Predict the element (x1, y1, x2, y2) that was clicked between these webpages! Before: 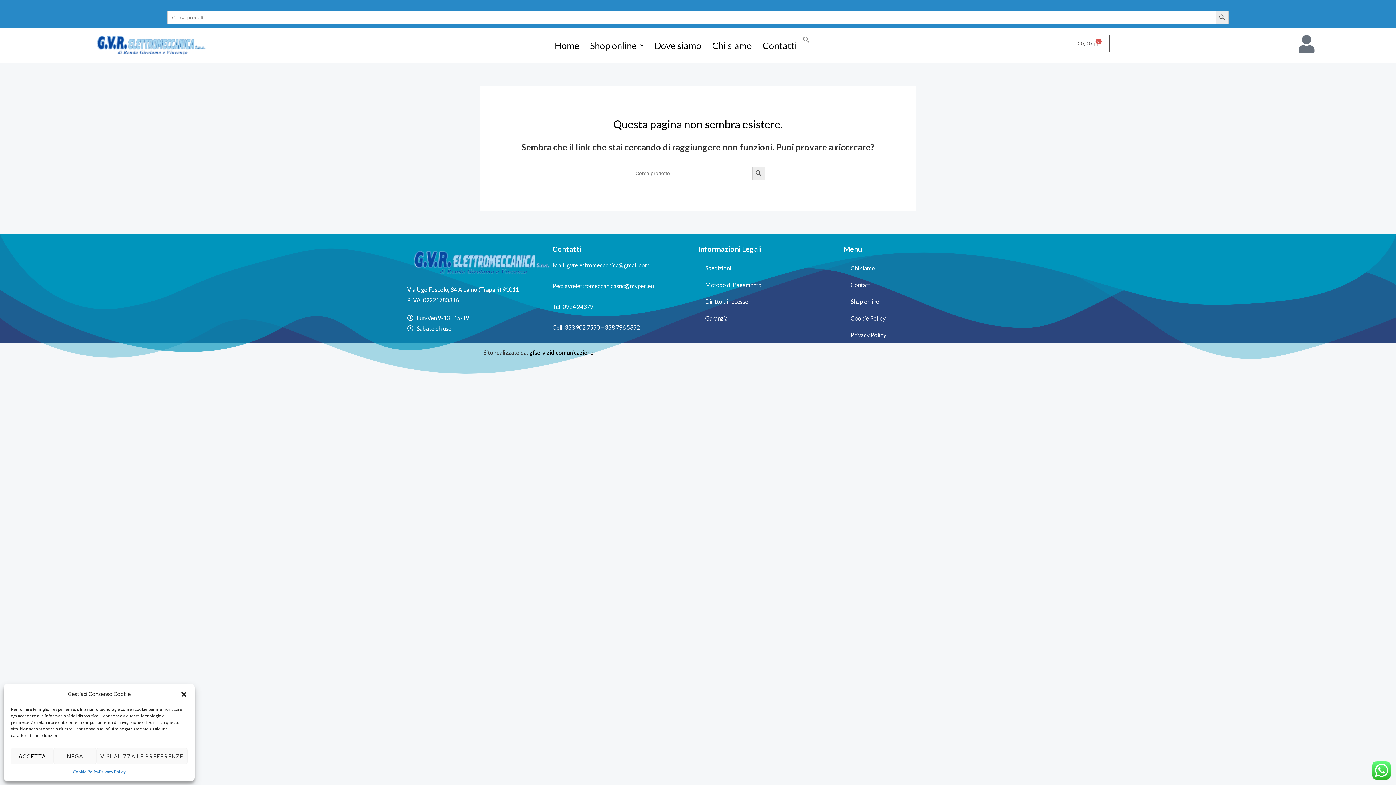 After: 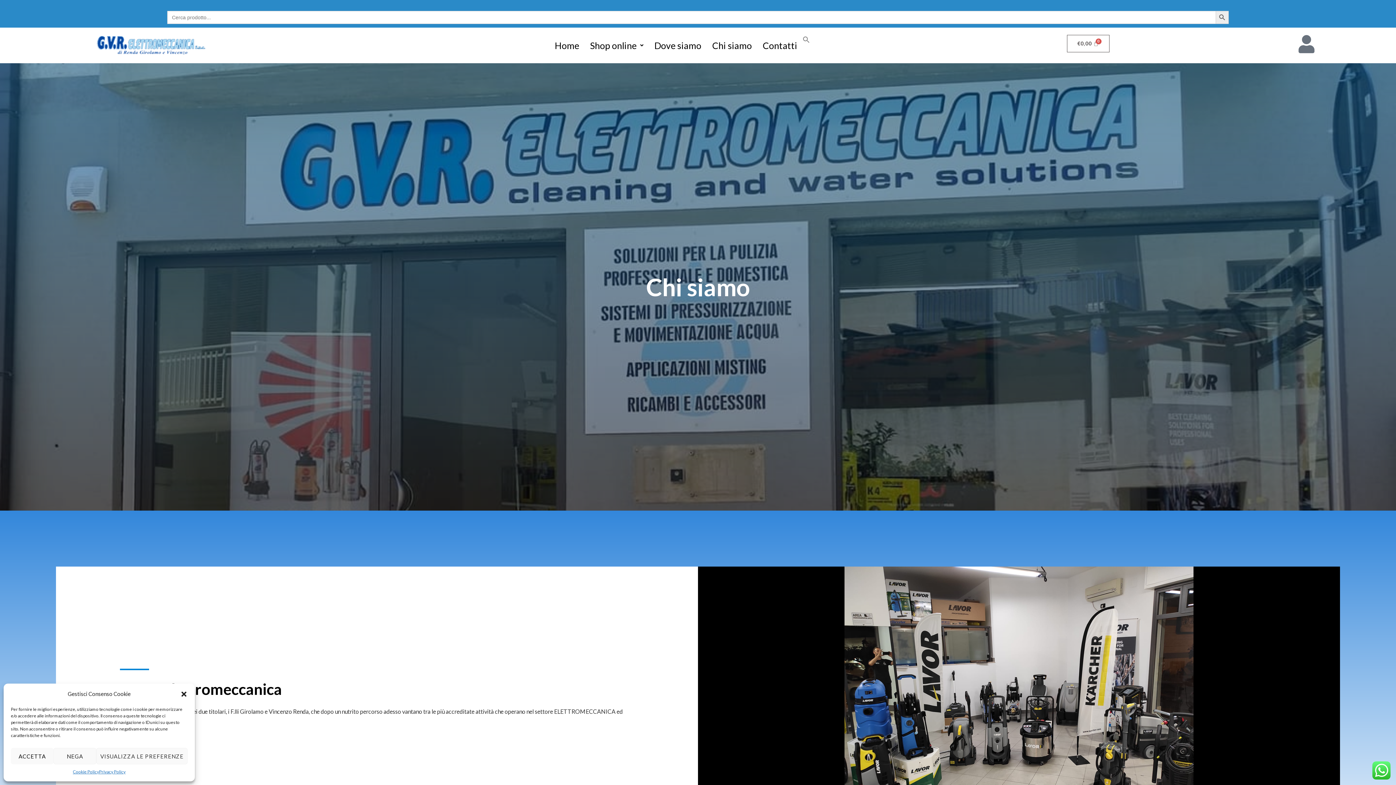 Action: label: Chi siamo bbox: (843, 259, 989, 276)